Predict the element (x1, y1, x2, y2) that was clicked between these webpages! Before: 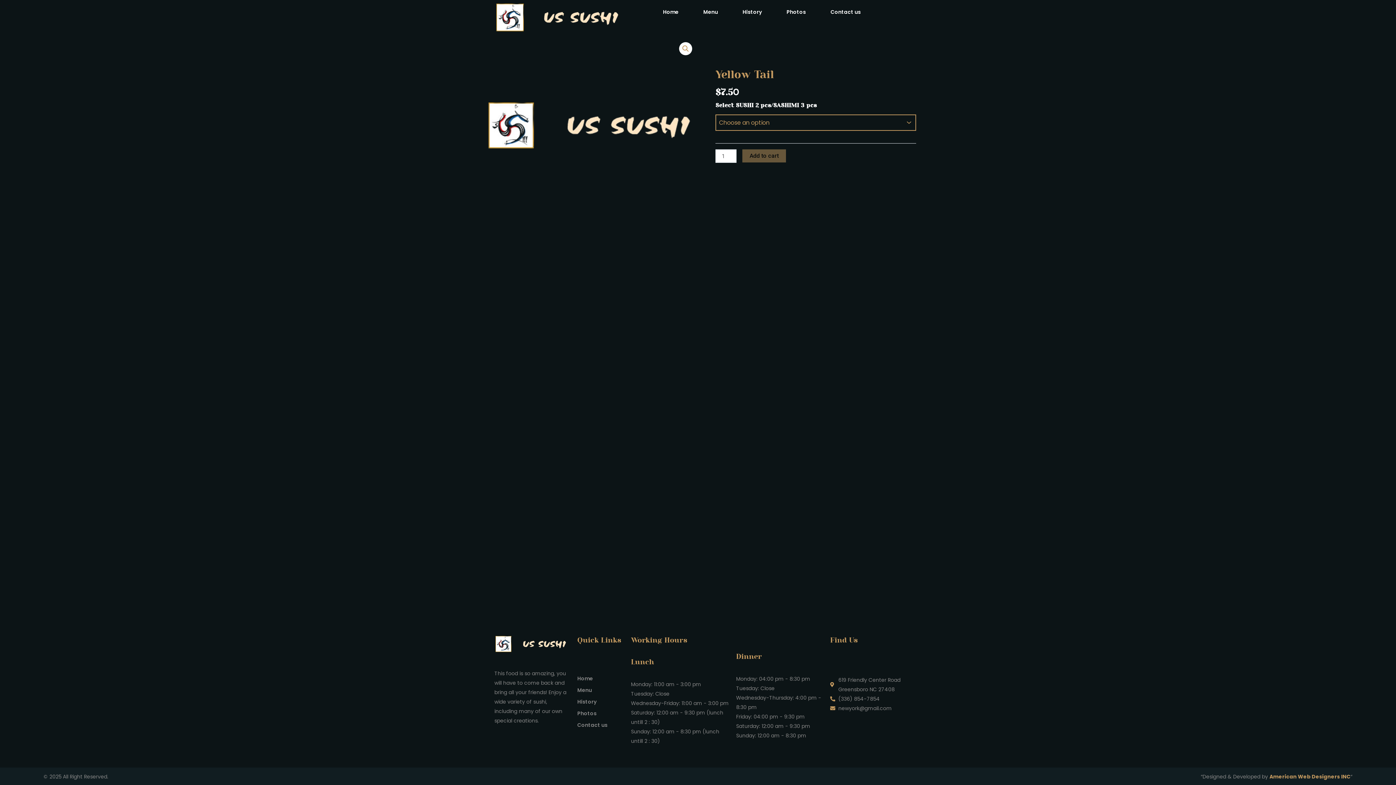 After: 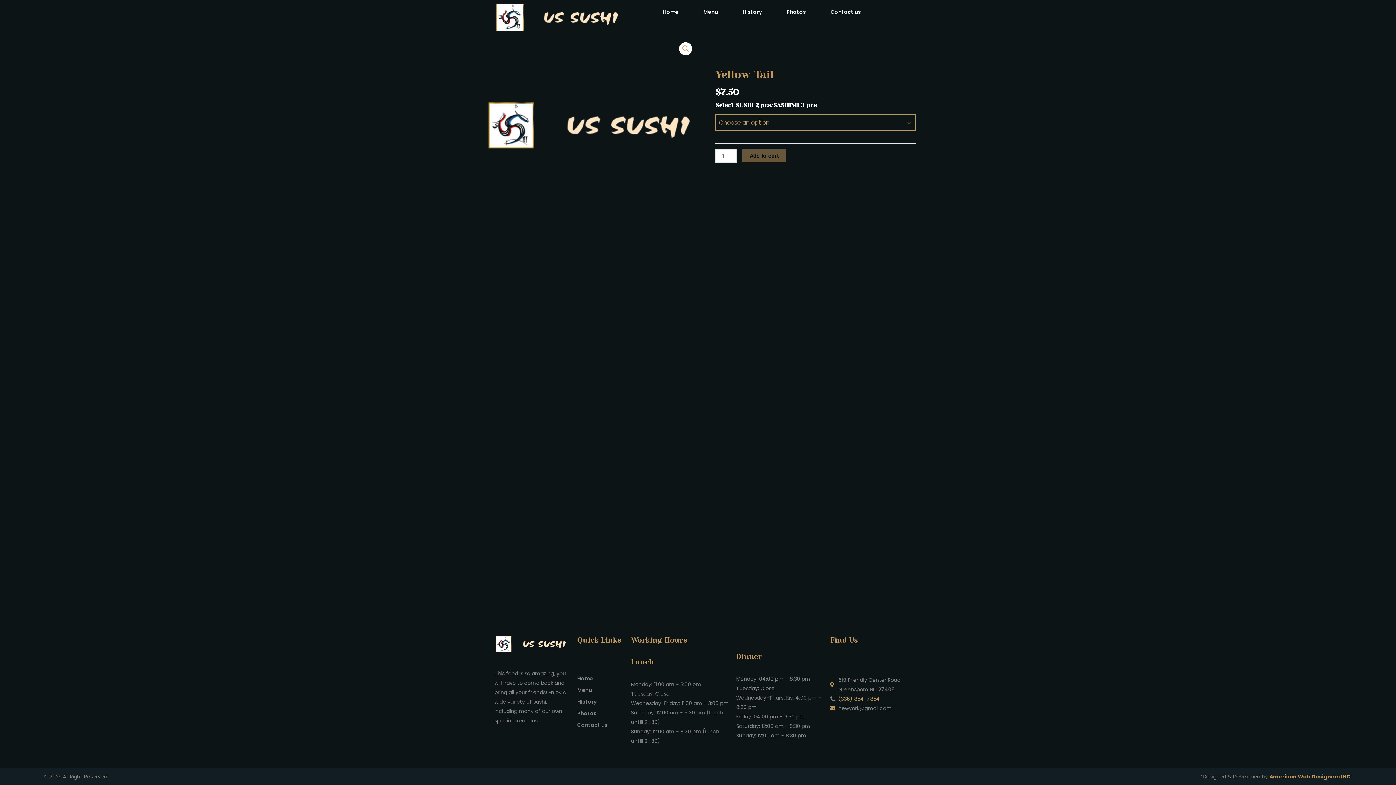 Action: bbox: (830, 694, 901, 704) label: (336) 854-7854